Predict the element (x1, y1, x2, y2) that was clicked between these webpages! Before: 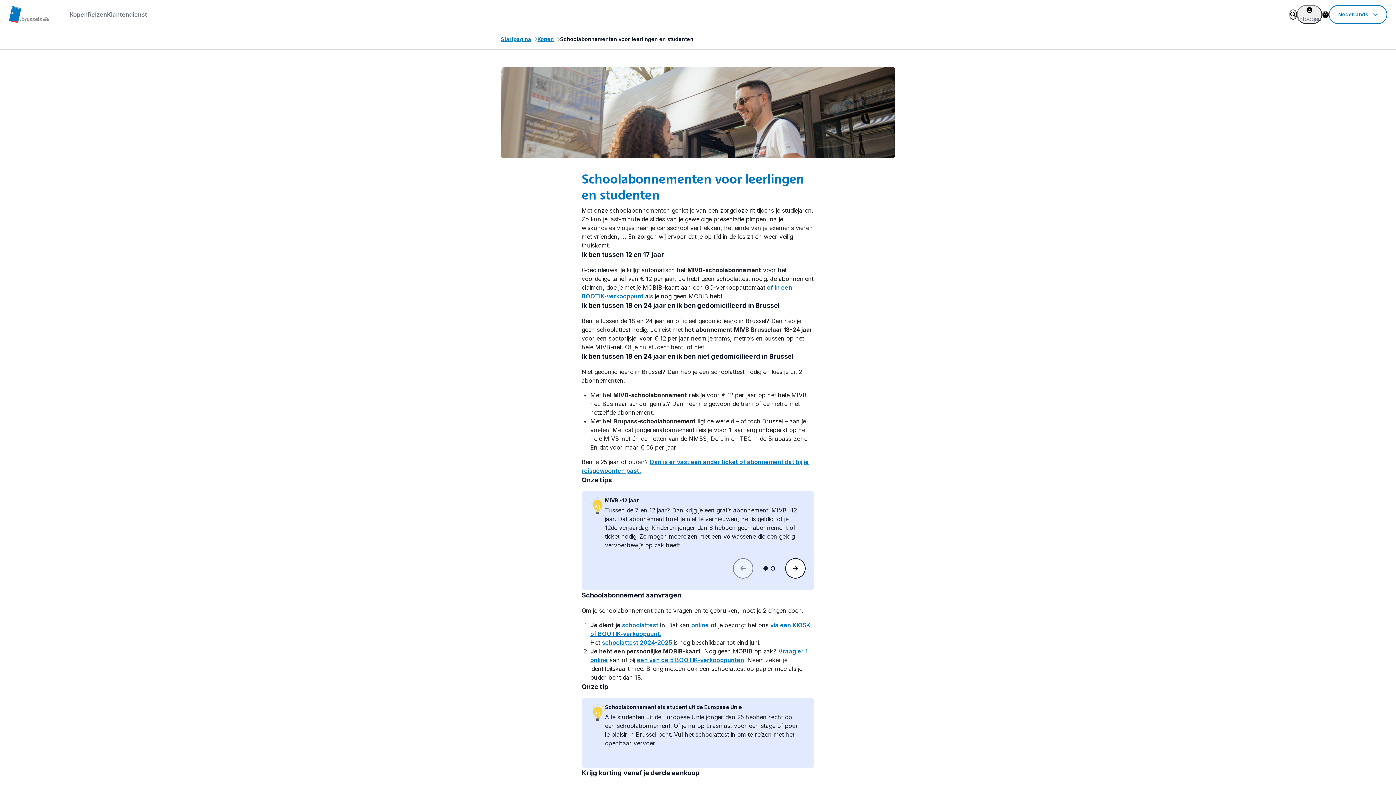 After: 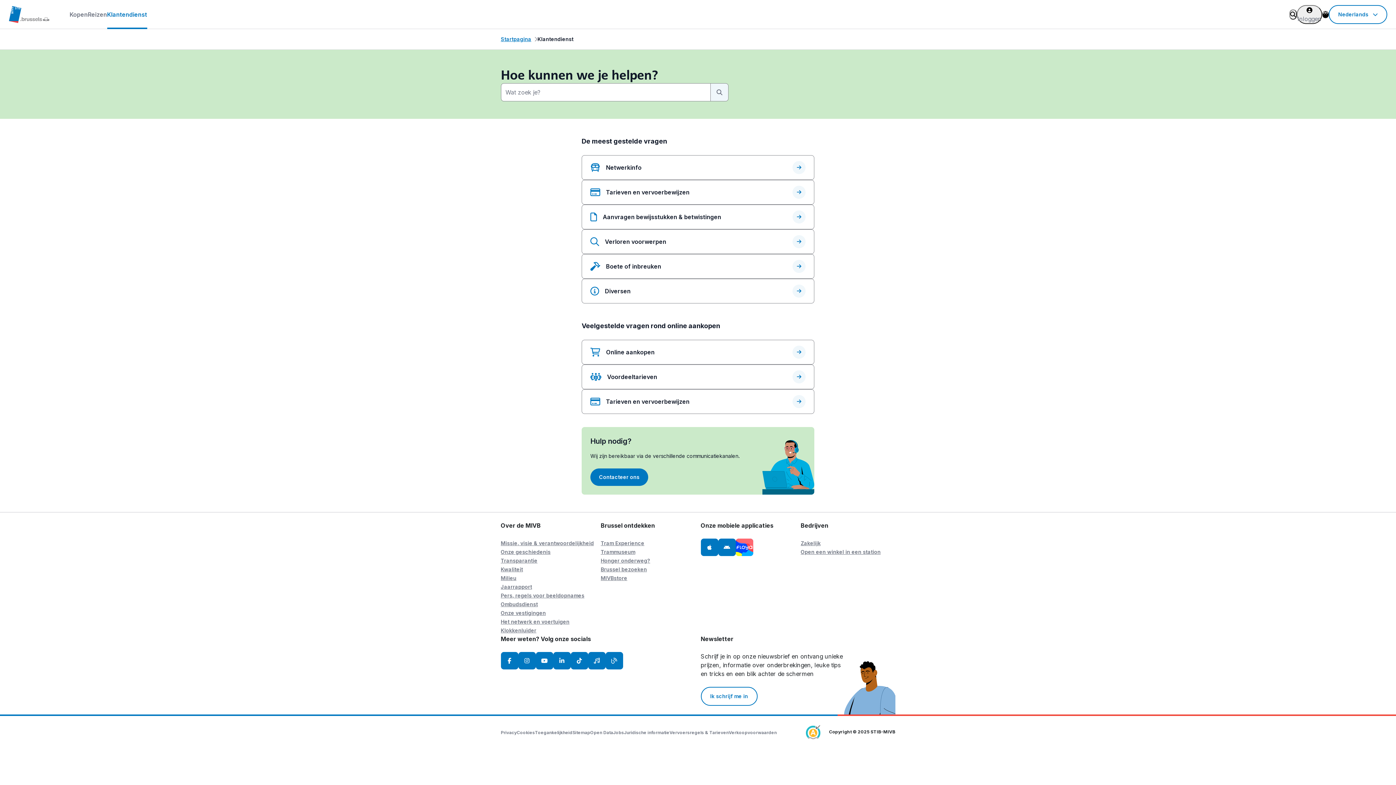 Action: label: Klantendienst bbox: (107, 5, 147, 23)